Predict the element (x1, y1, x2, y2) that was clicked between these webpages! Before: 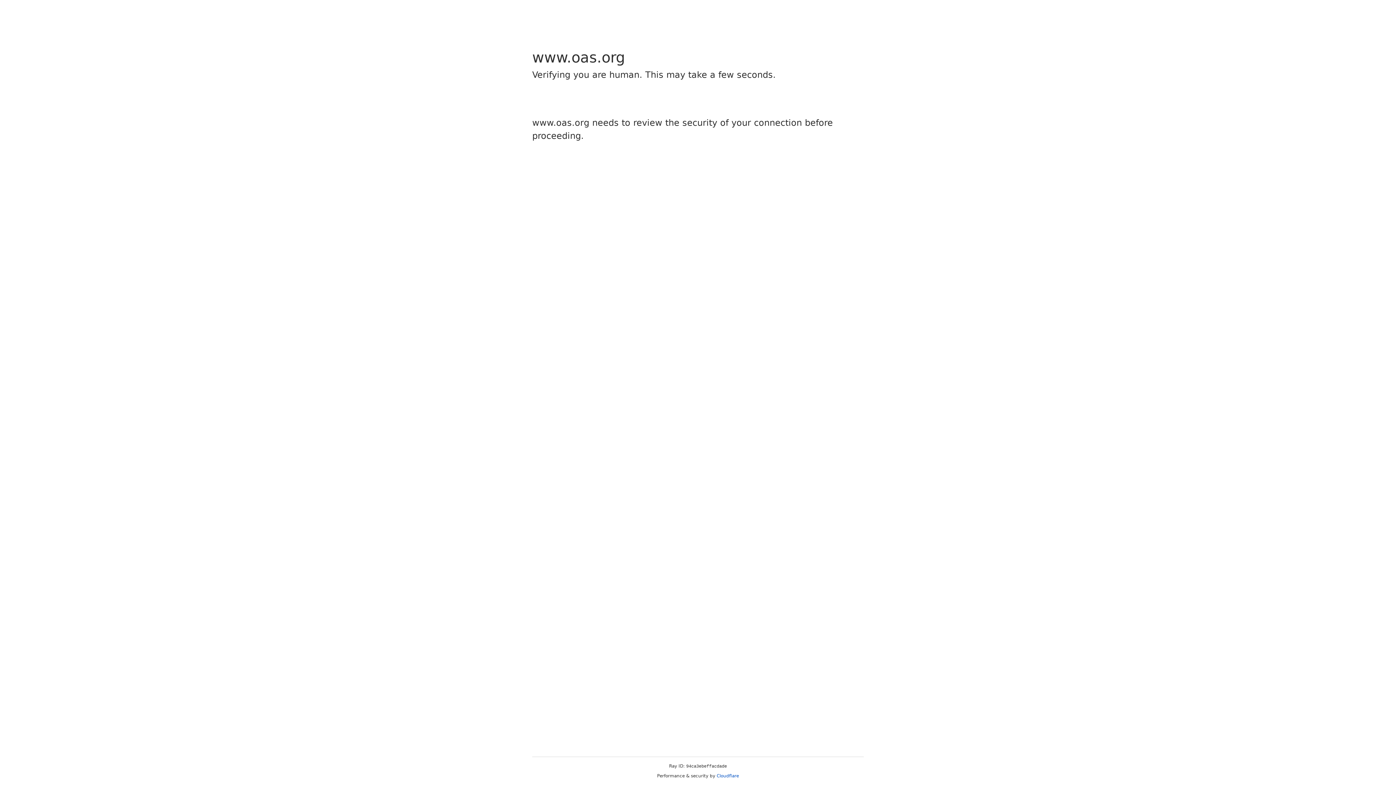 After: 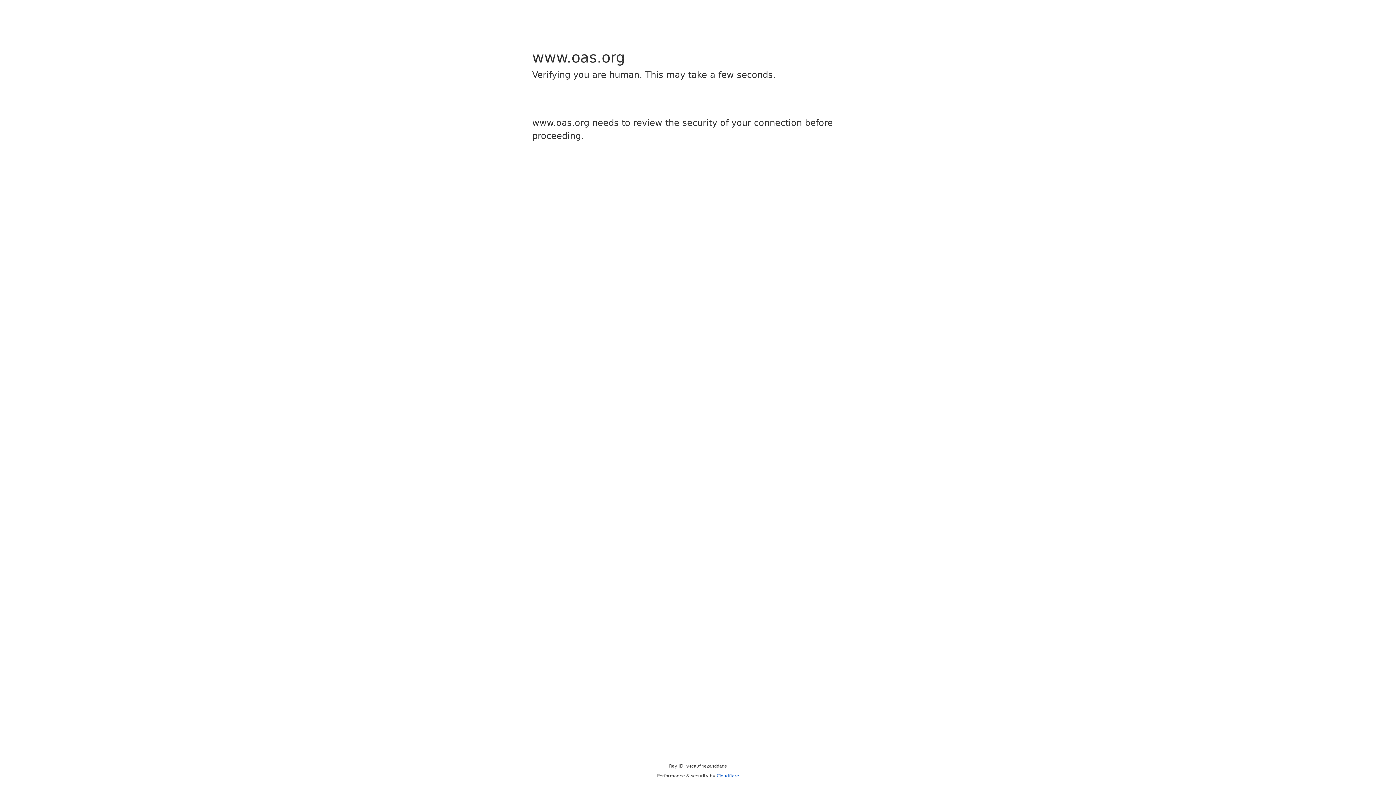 Action: bbox: (716, 773, 739, 778) label: Cloudflare